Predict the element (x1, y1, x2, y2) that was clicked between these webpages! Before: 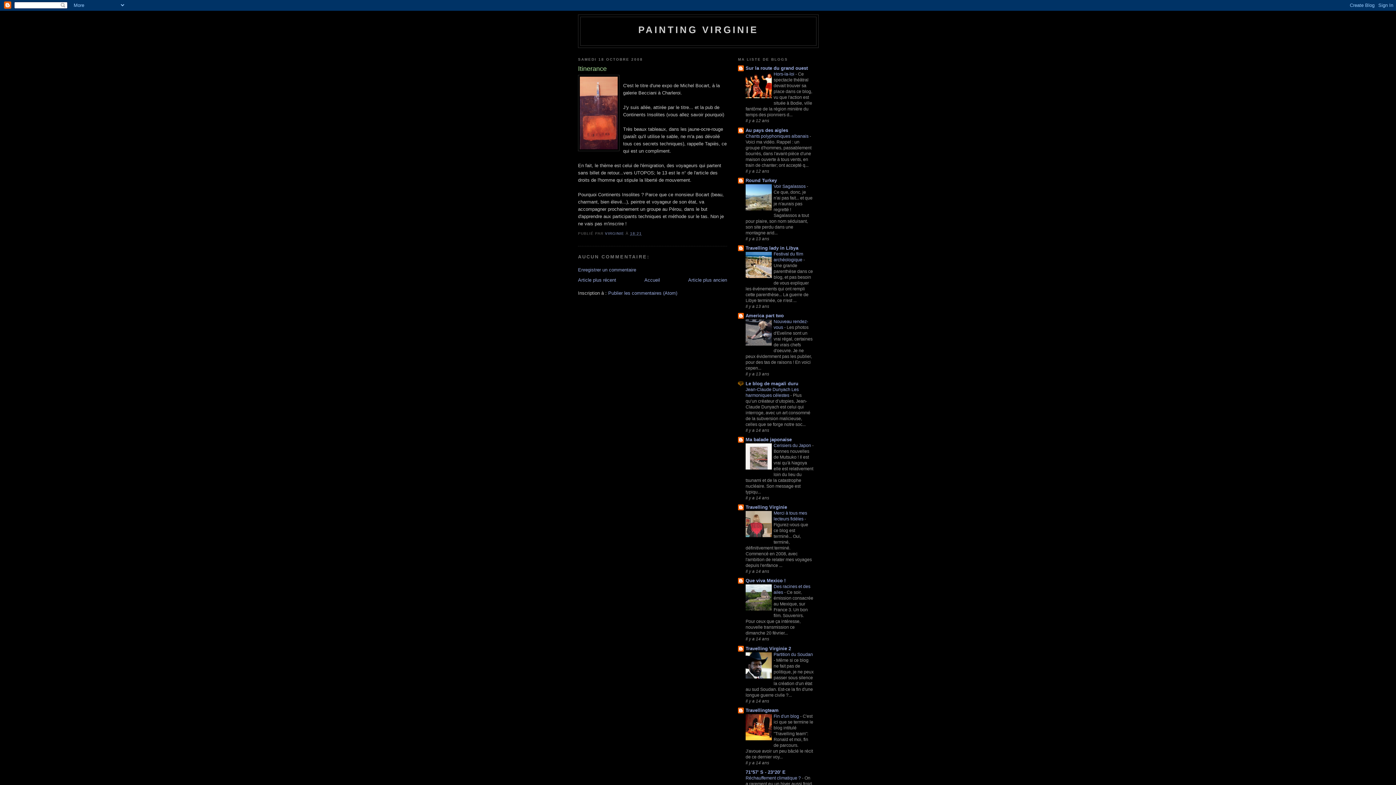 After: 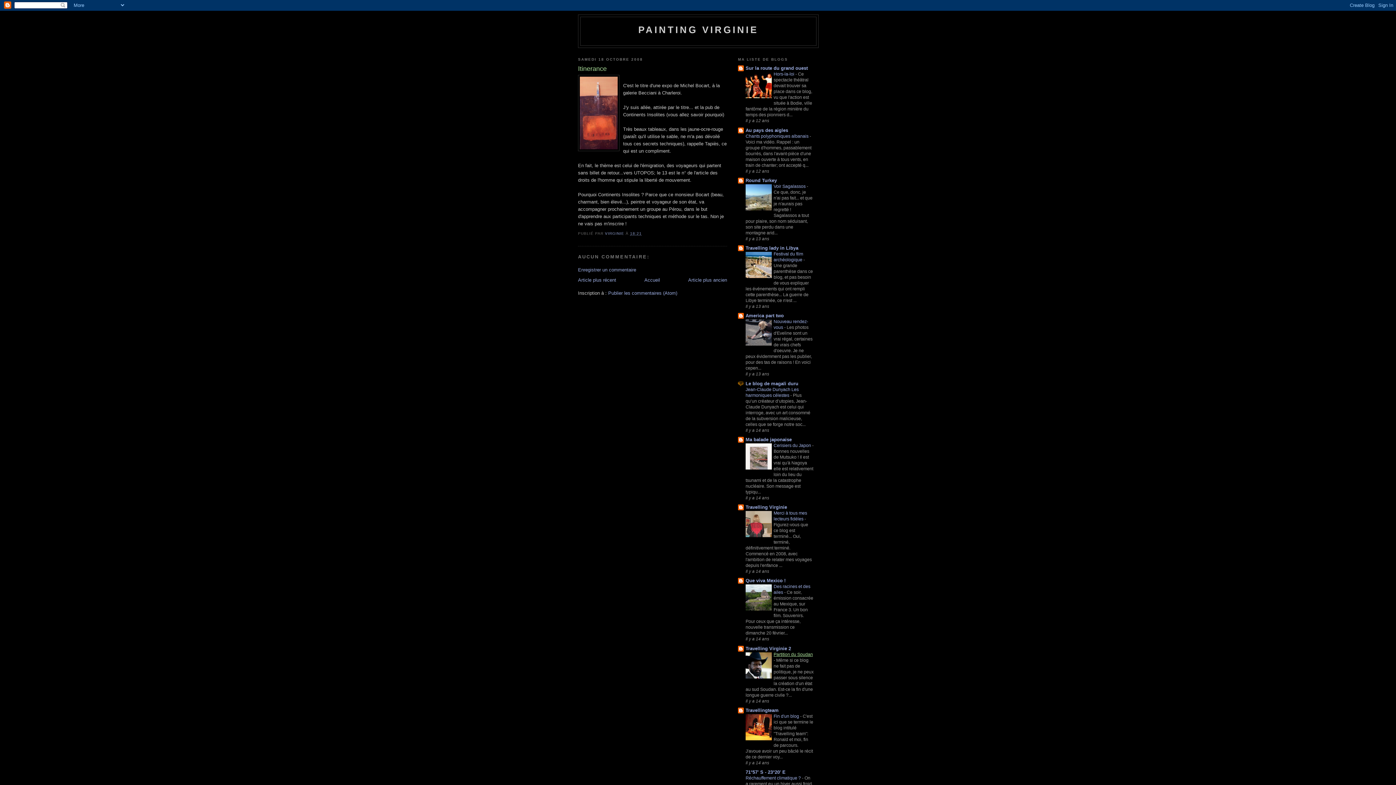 Action: bbox: (773, 652, 813, 657) label: Partition du Soudan 